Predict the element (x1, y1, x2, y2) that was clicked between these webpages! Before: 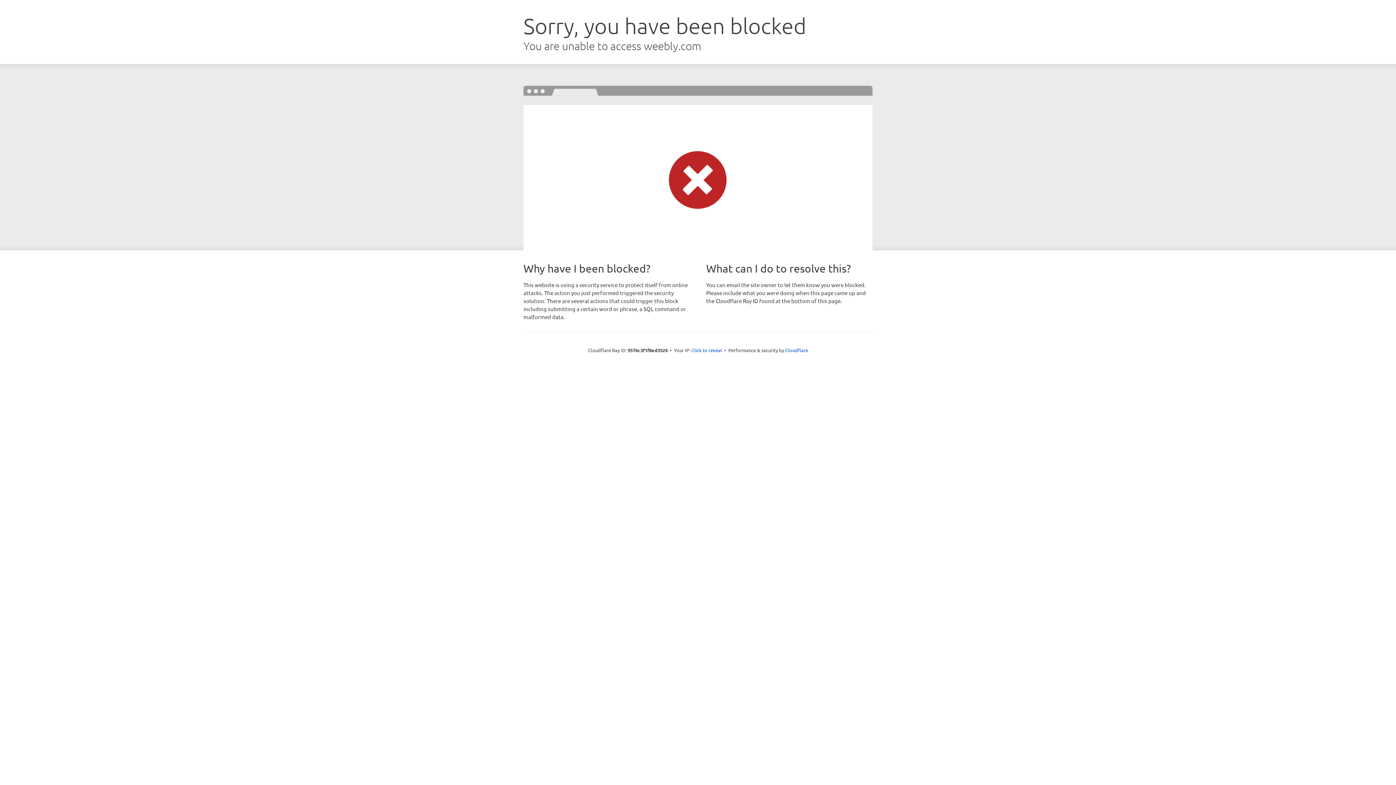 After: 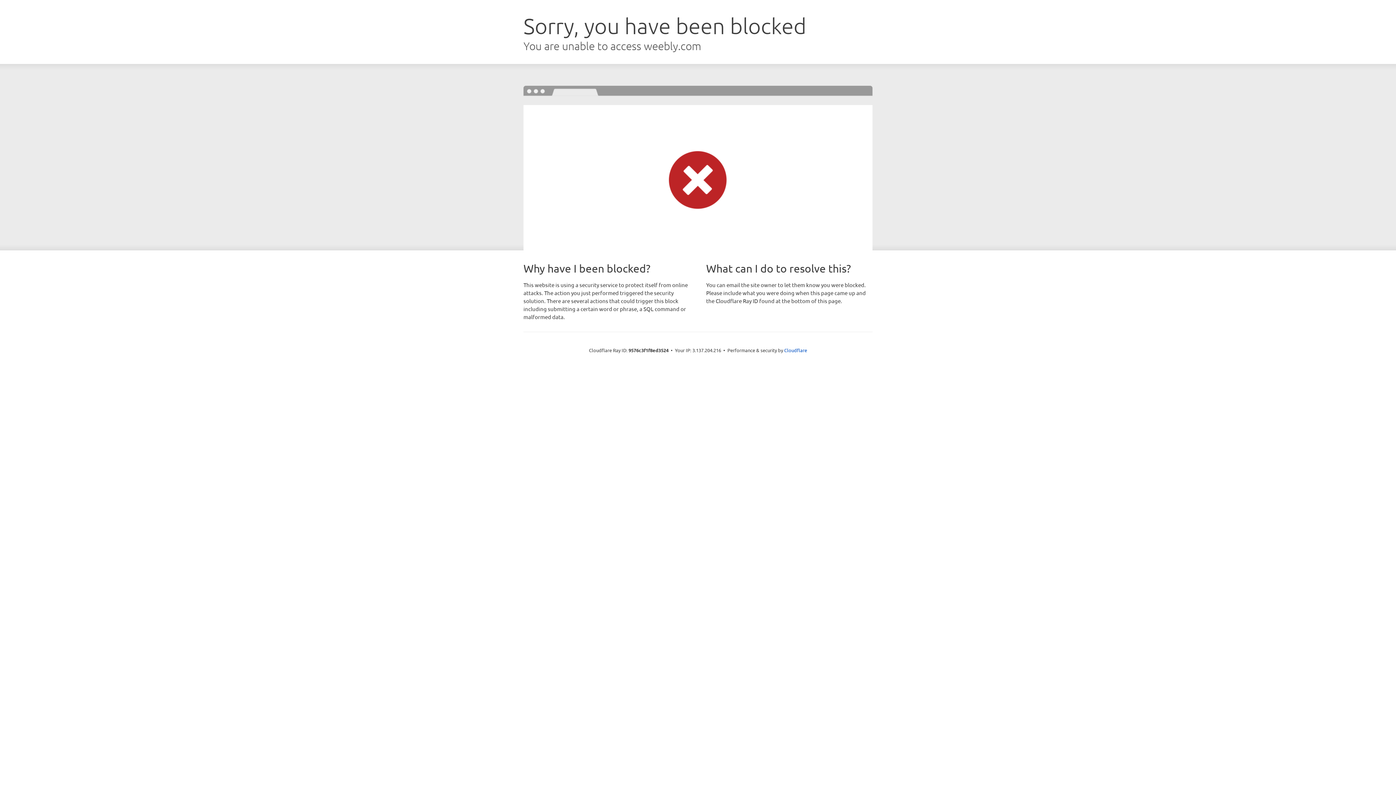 Action: label: Click to reveal bbox: (691, 346, 722, 353)